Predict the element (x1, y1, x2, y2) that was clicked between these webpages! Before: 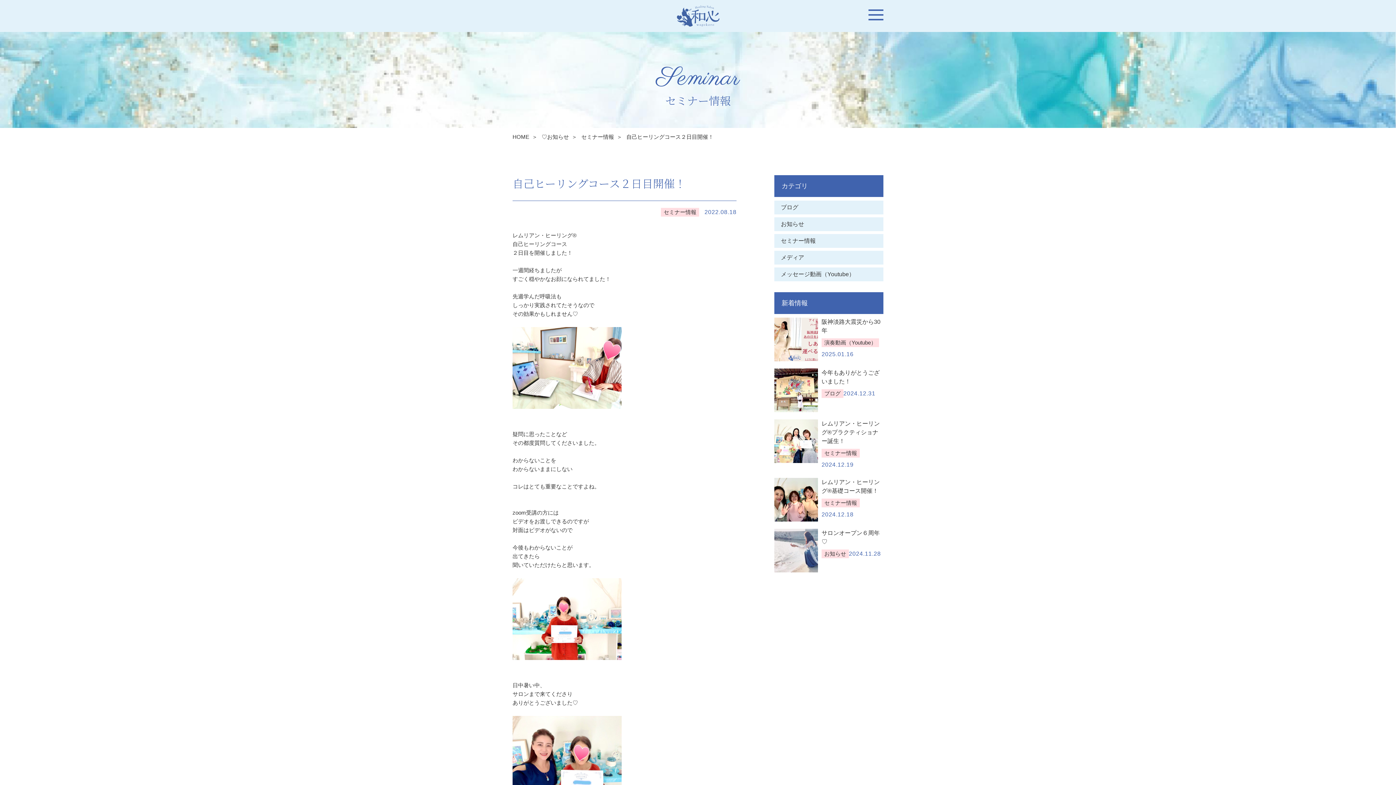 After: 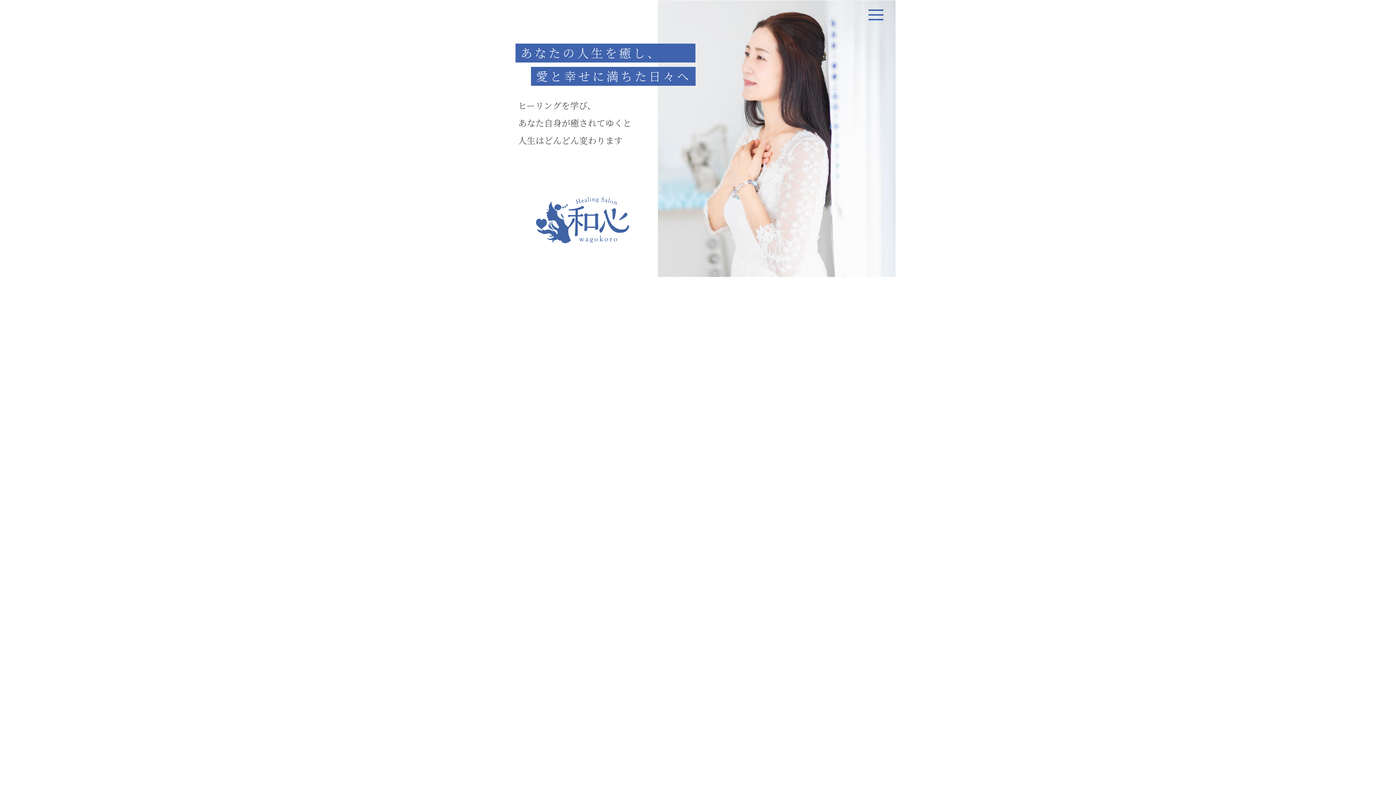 Action: bbox: (676, 12, 719, 29)